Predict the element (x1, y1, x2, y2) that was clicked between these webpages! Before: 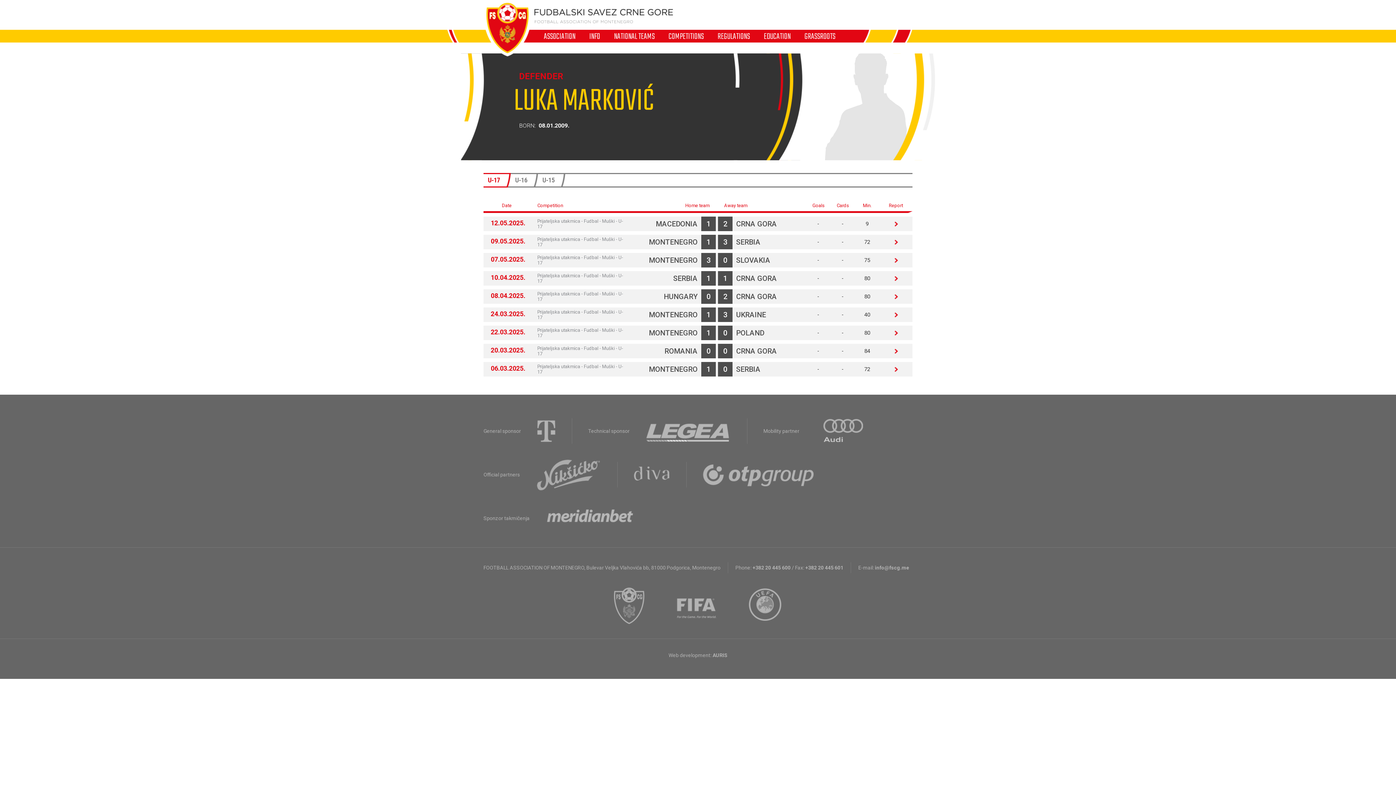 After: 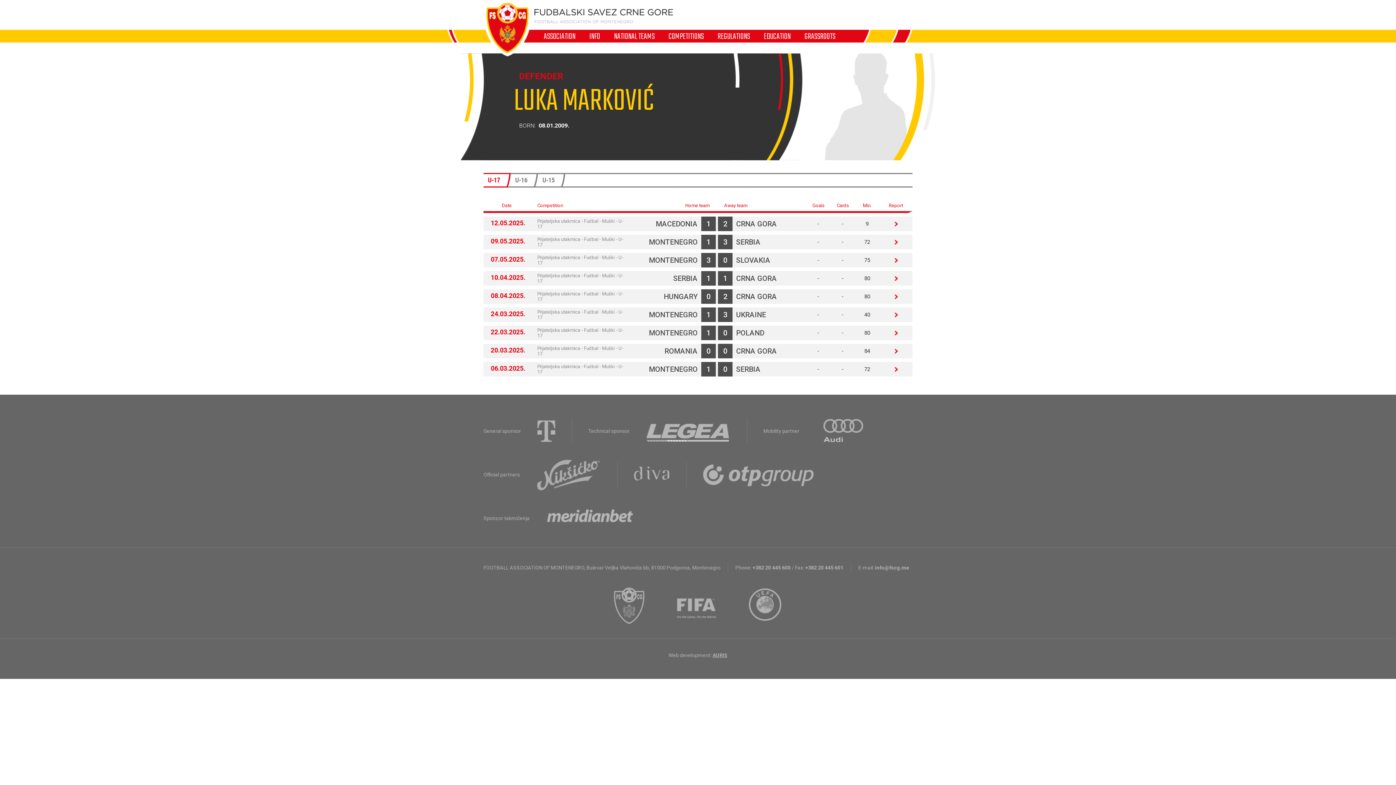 Action: bbox: (712, 652, 727, 658) label: AURIS